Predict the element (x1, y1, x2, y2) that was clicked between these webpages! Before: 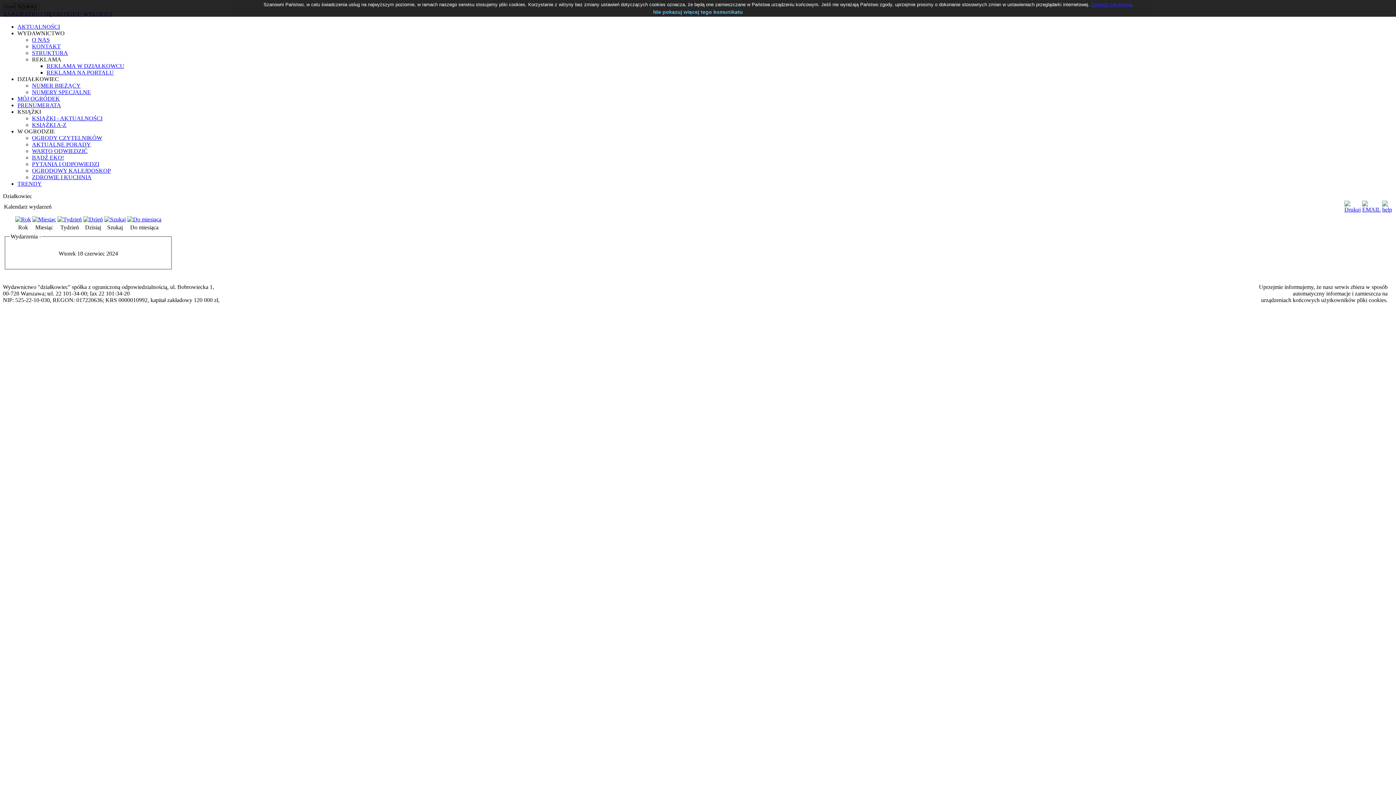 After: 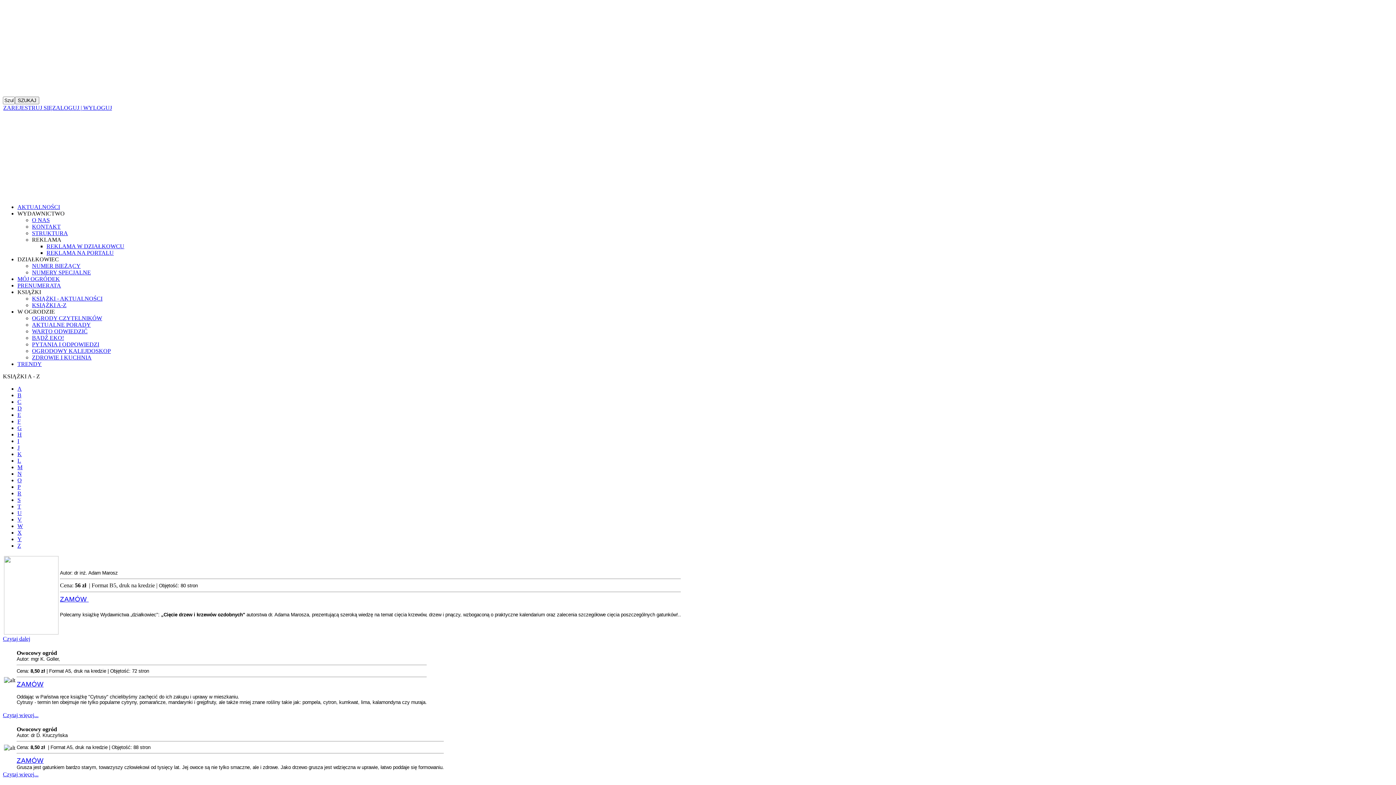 Action: bbox: (32, 121, 66, 128) label: KSIĄŻKI A-Z